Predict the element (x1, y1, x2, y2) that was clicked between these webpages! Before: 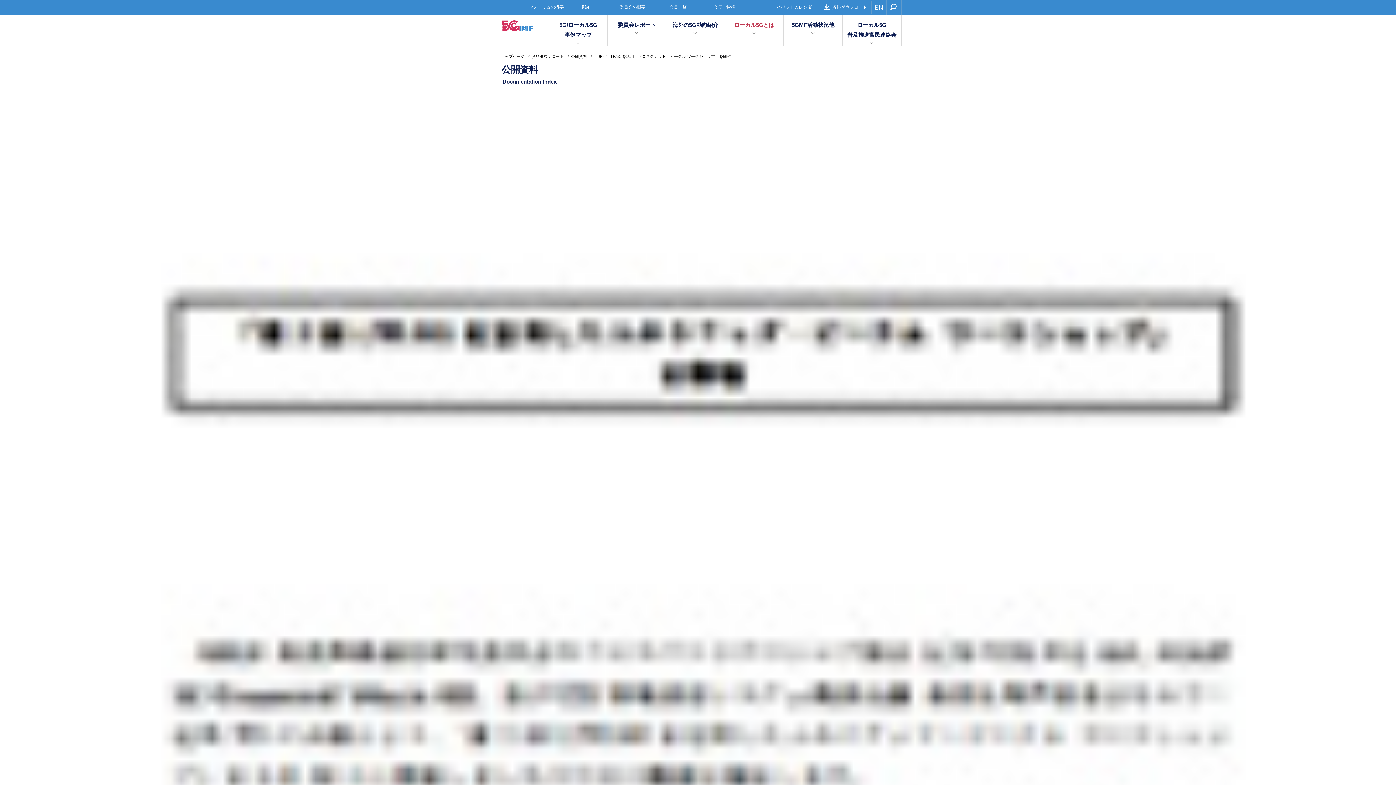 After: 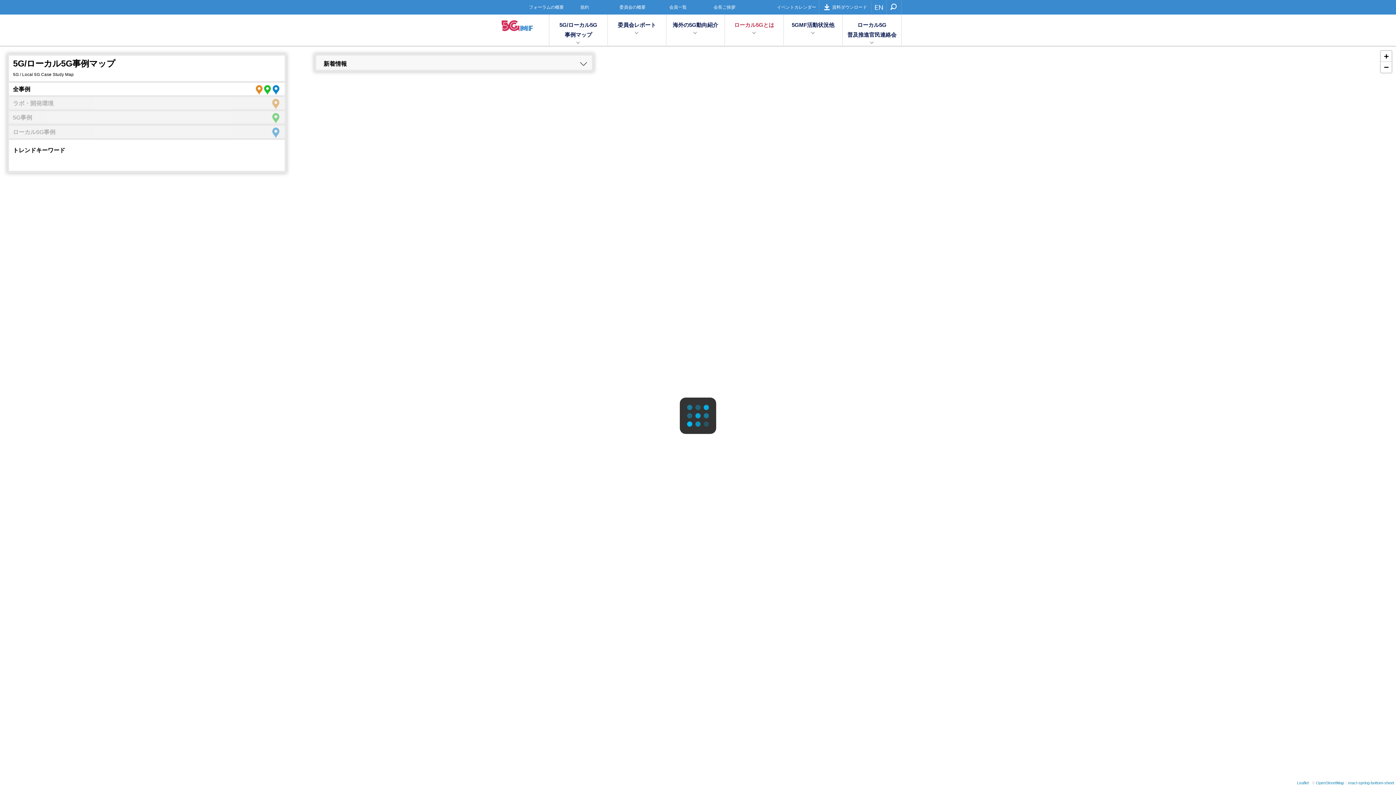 Action: bbox: (549, 14, 607, 45) label: 5G/ローカル5G
事例マップ